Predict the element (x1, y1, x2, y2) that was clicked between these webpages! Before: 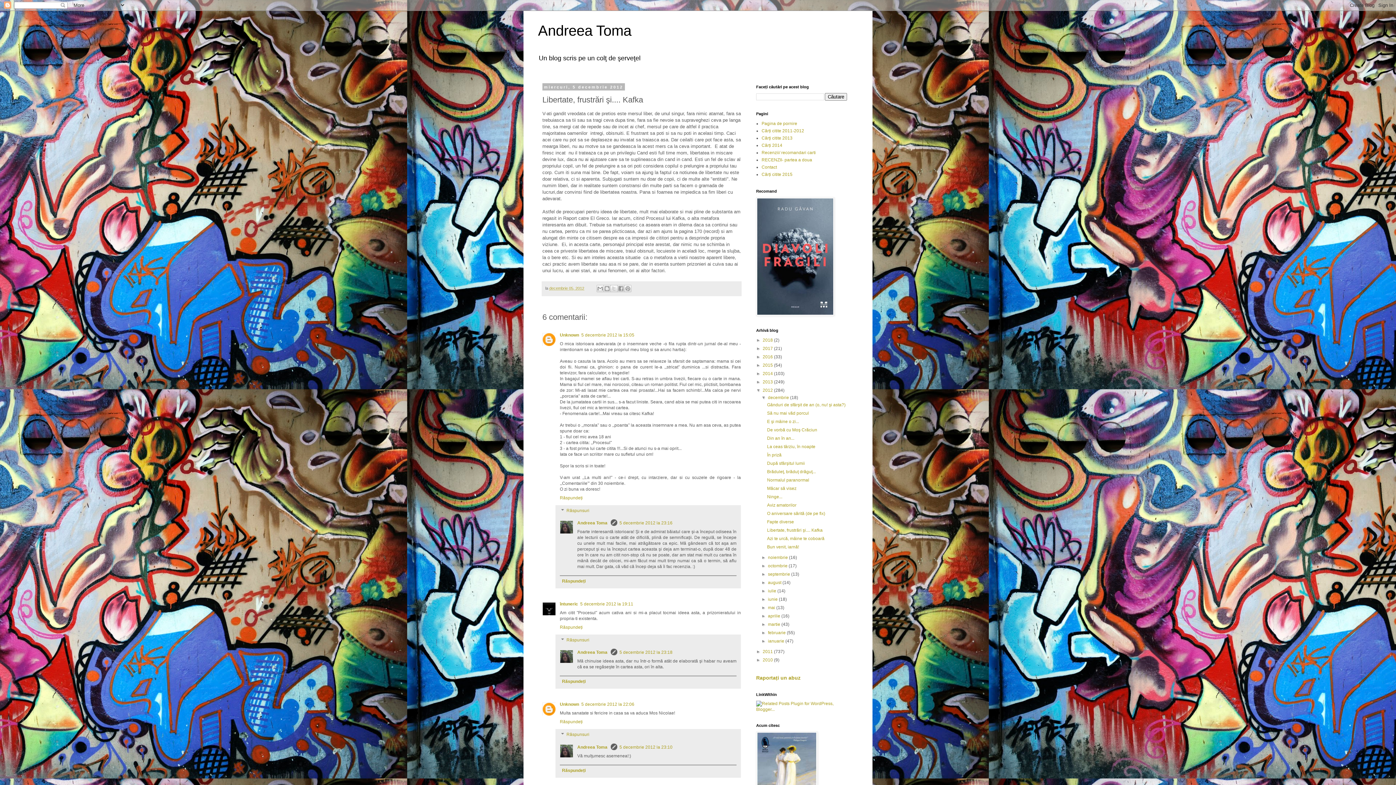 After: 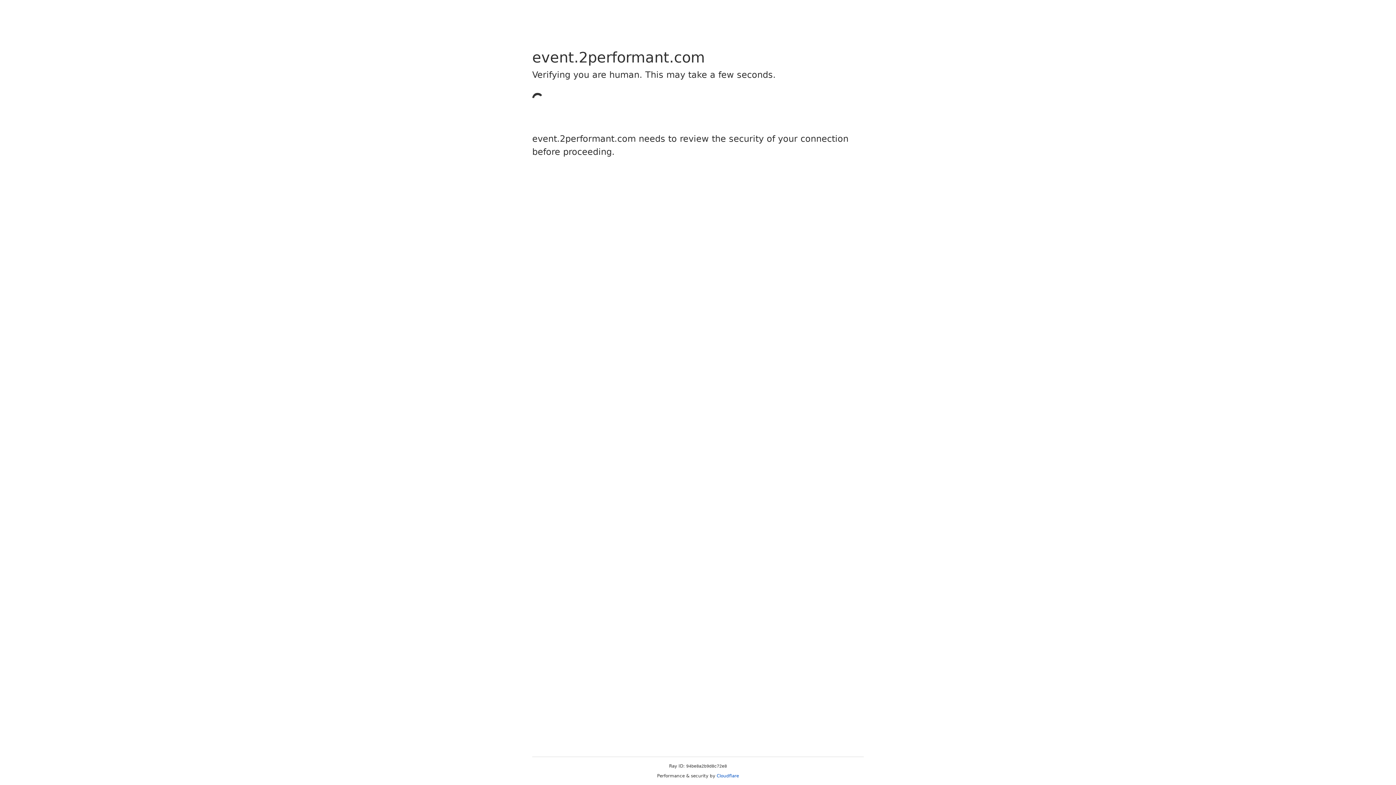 Action: bbox: (756, 312, 834, 317)